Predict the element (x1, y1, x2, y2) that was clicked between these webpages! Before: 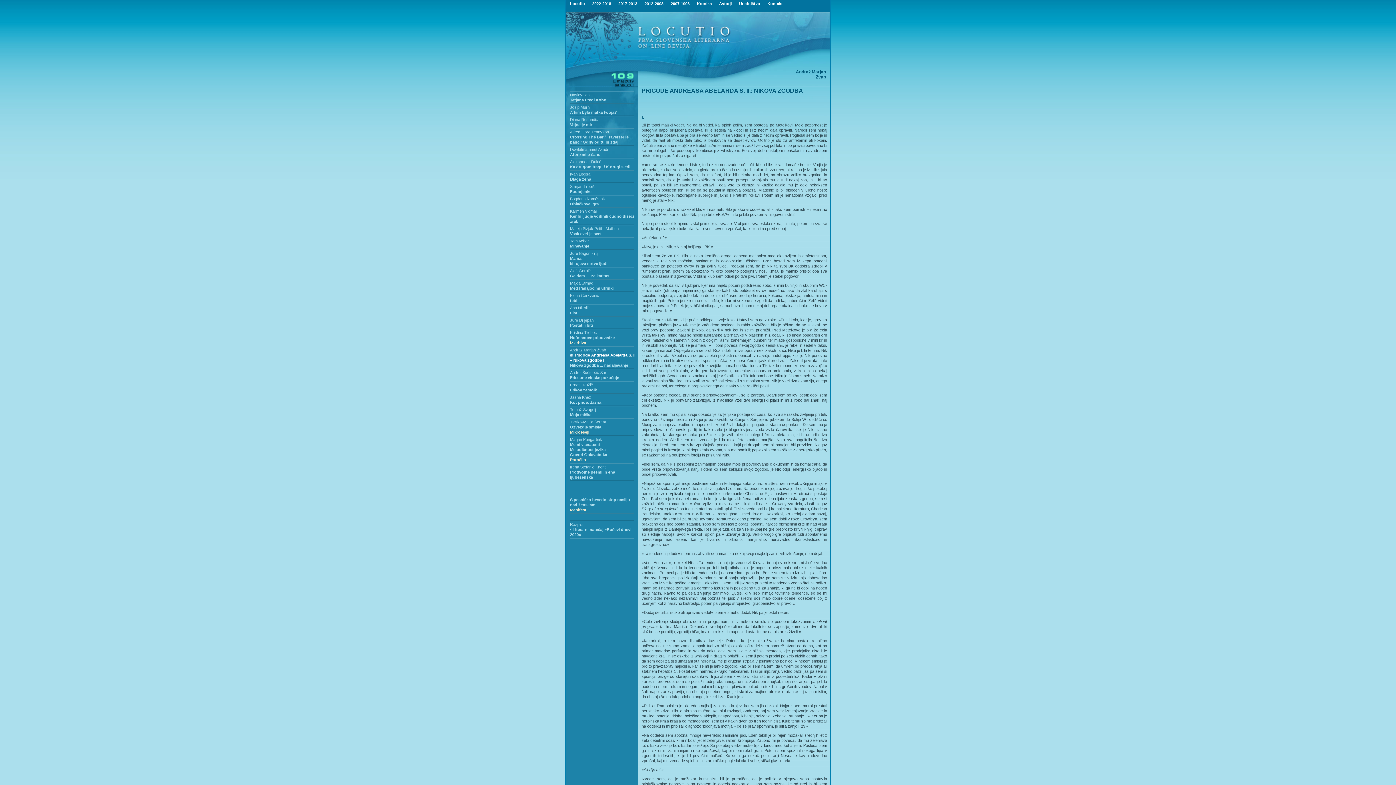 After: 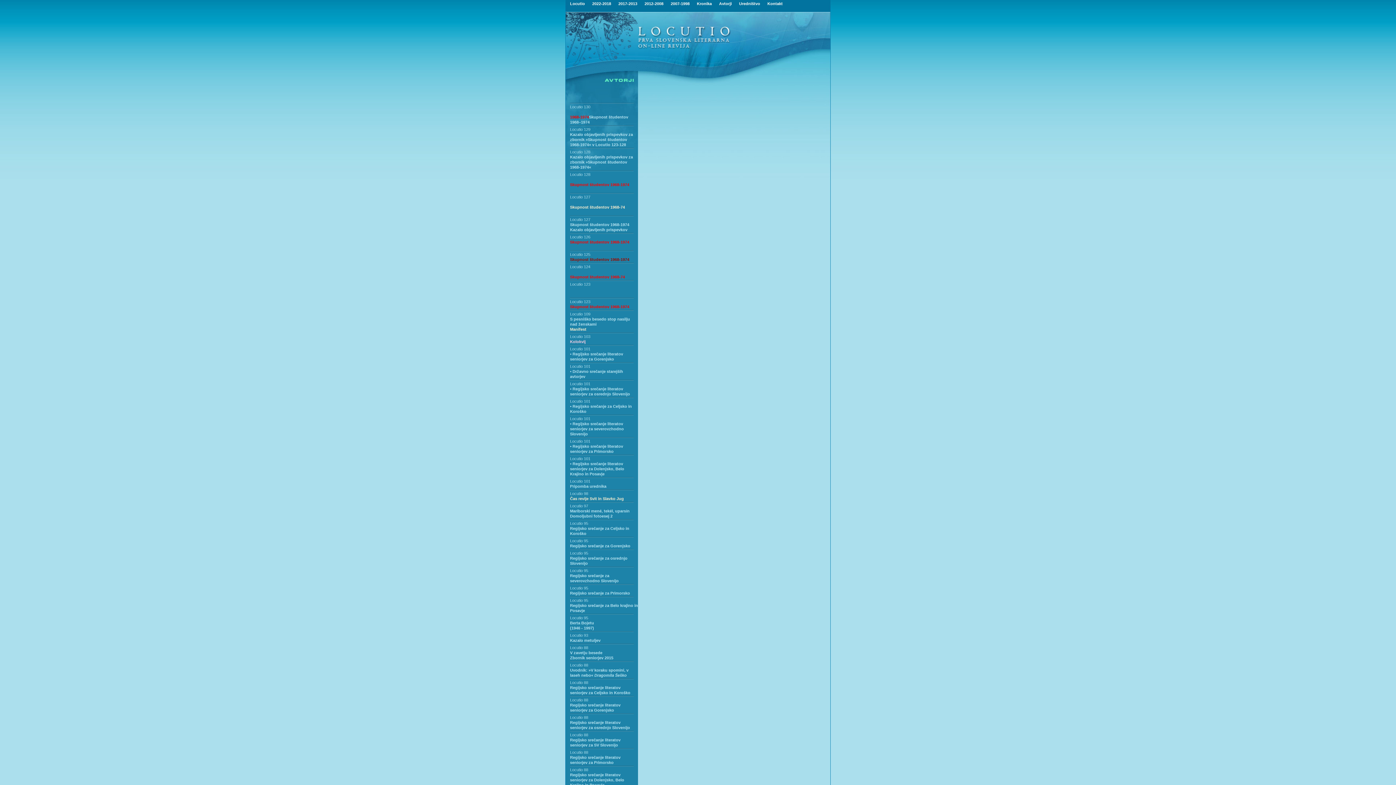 Action: bbox: (570, 482, 638, 492)